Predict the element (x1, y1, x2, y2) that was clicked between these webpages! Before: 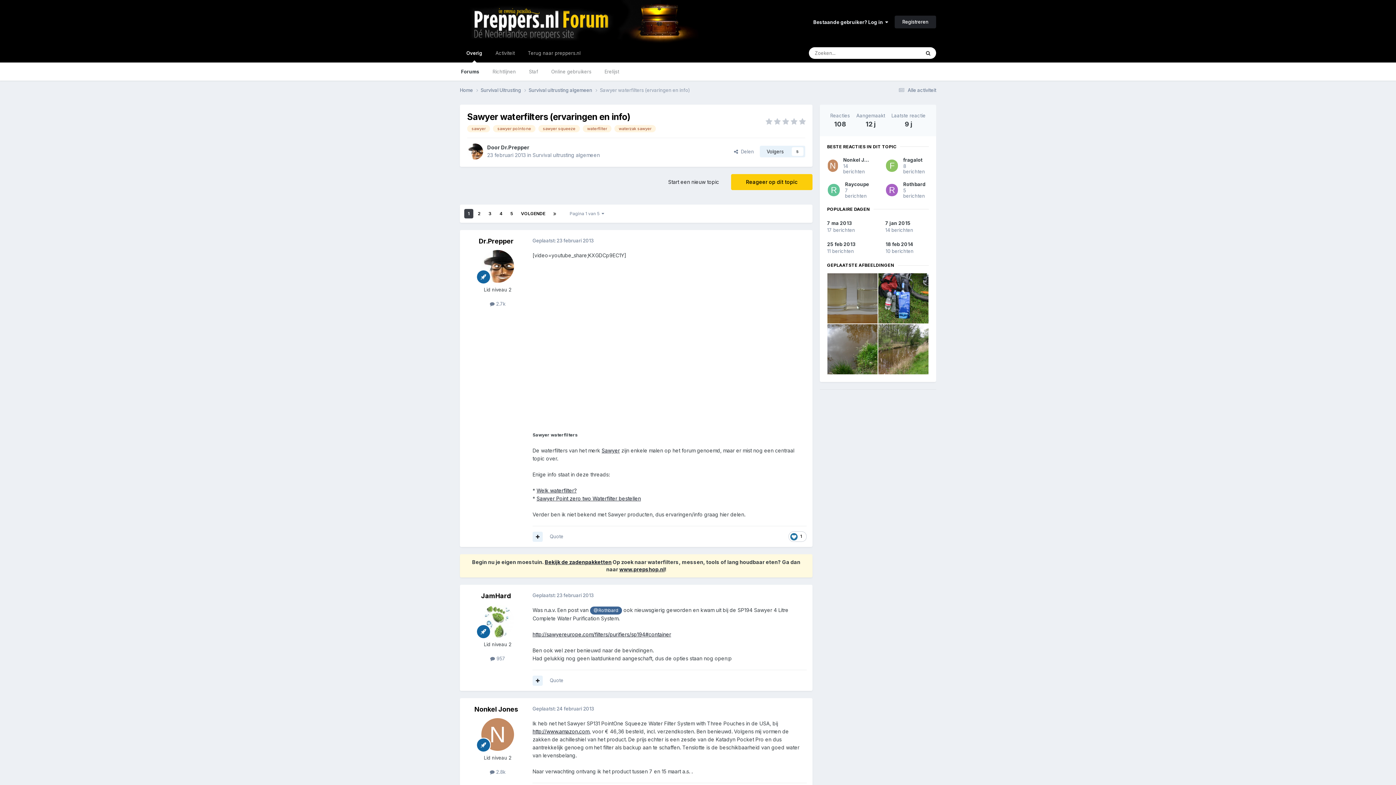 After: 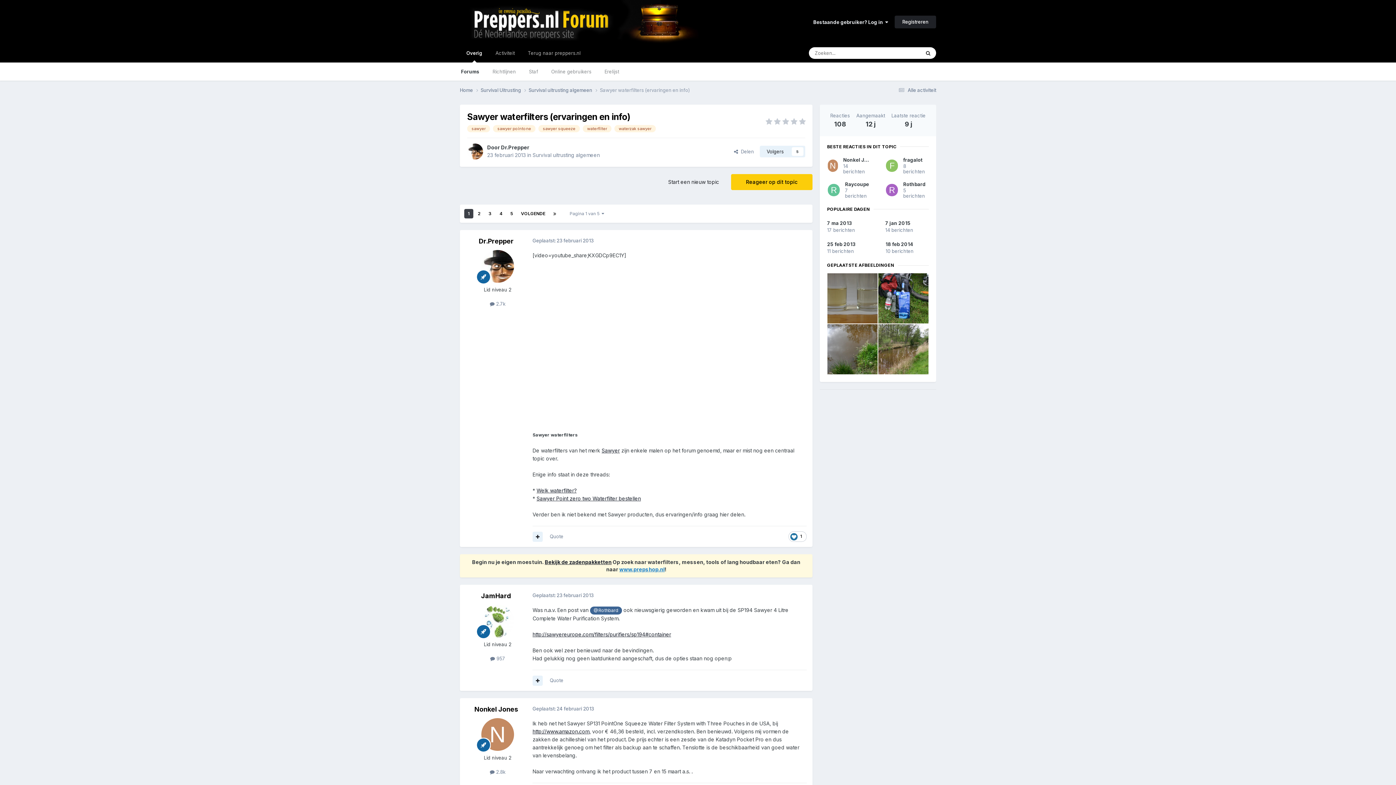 Action: bbox: (619, 566, 664, 572) label: www.prepshop.nl